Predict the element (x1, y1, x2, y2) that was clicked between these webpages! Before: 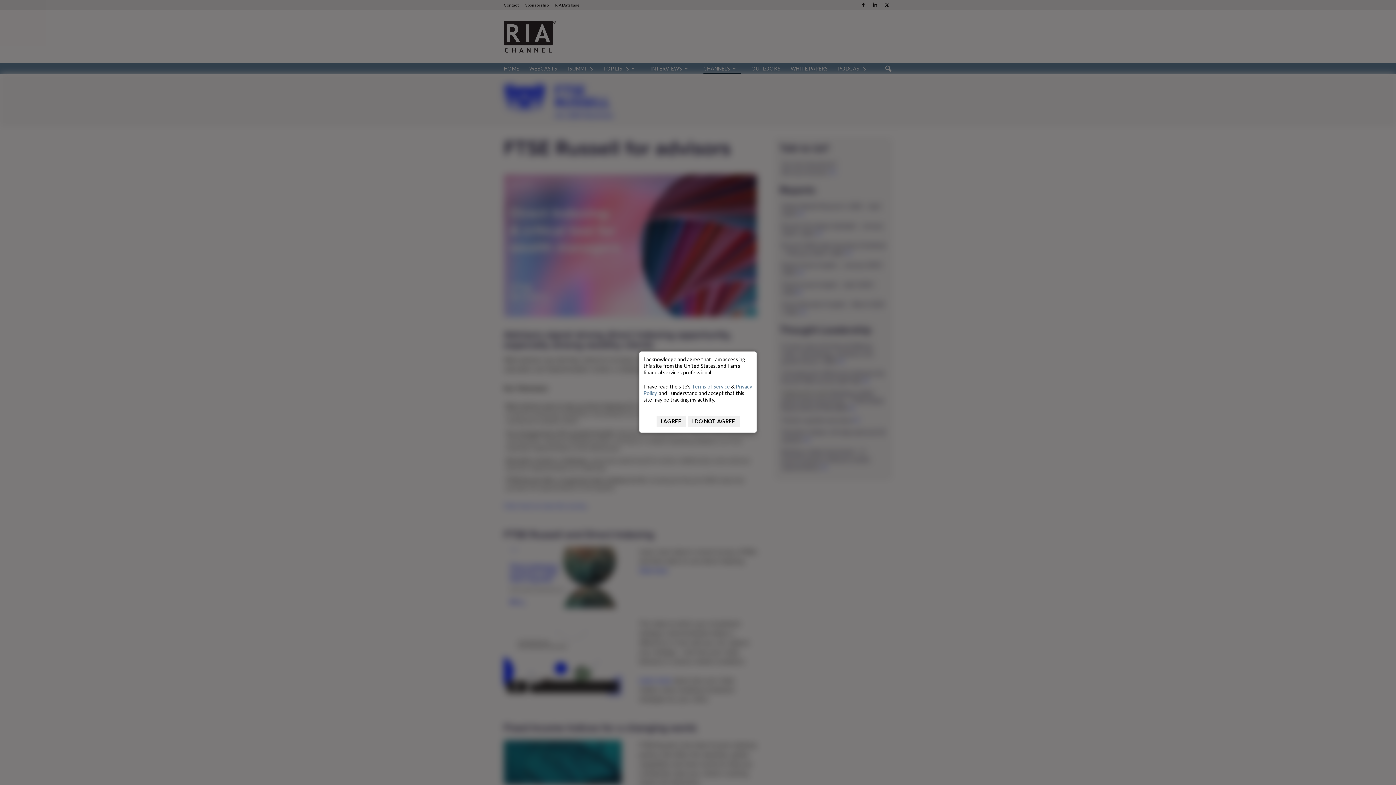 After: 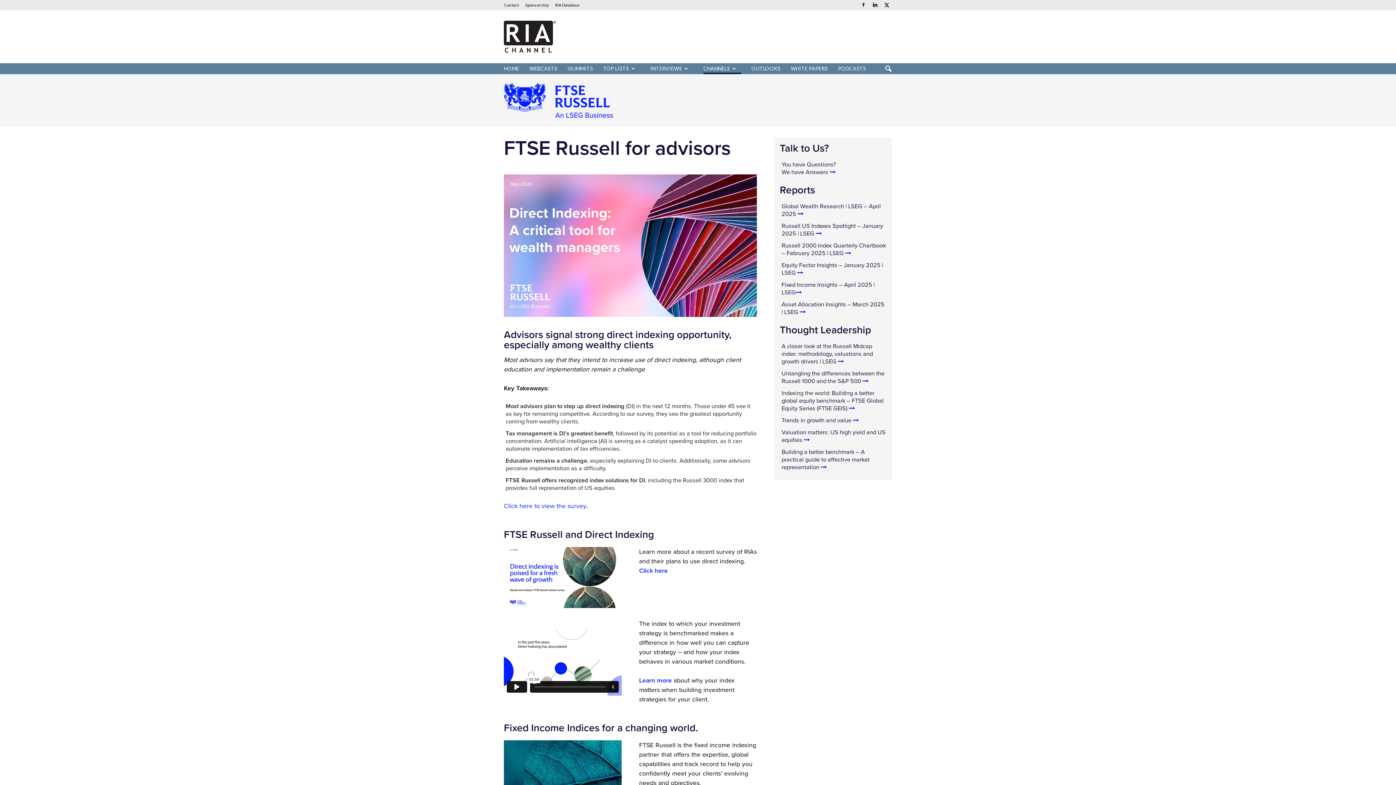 Action: label: I AGREE bbox: (656, 416, 686, 426)